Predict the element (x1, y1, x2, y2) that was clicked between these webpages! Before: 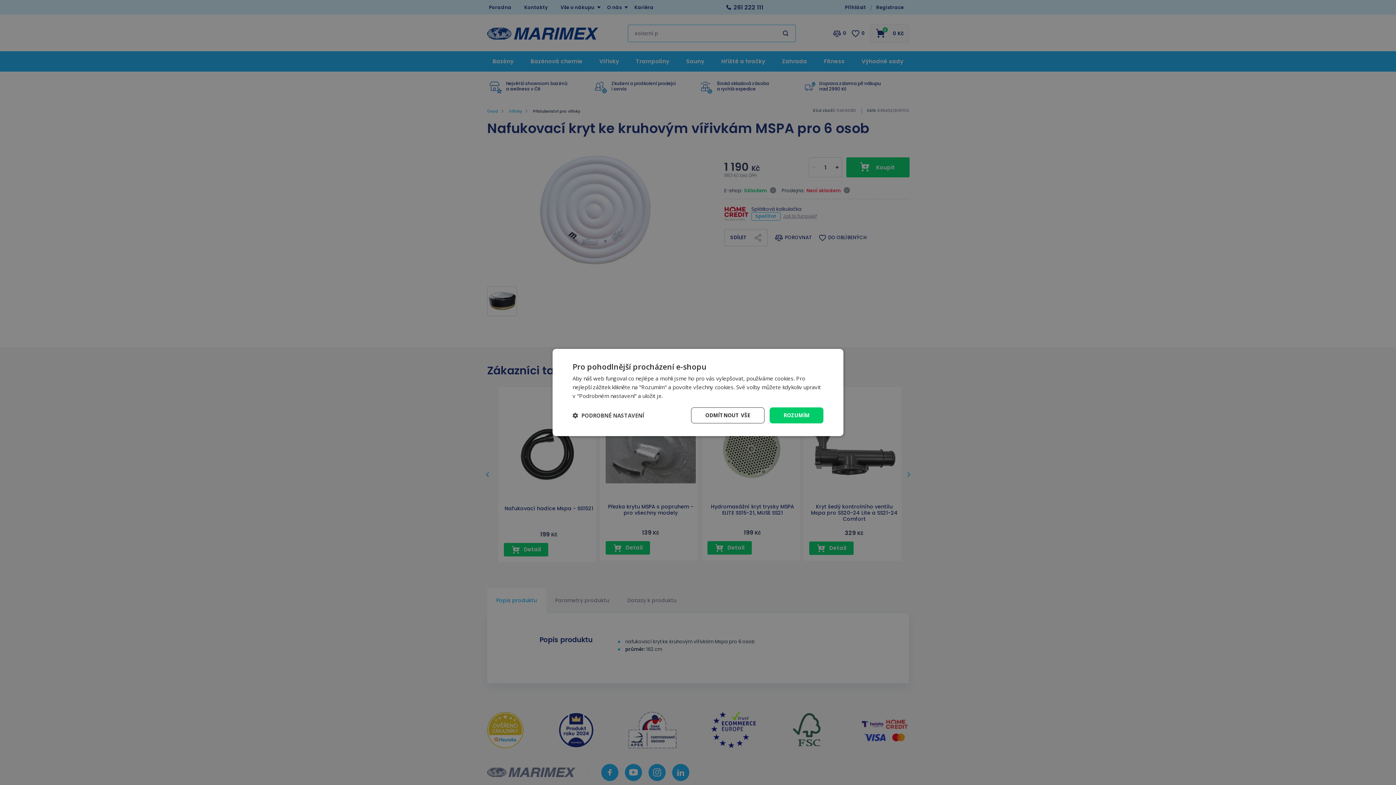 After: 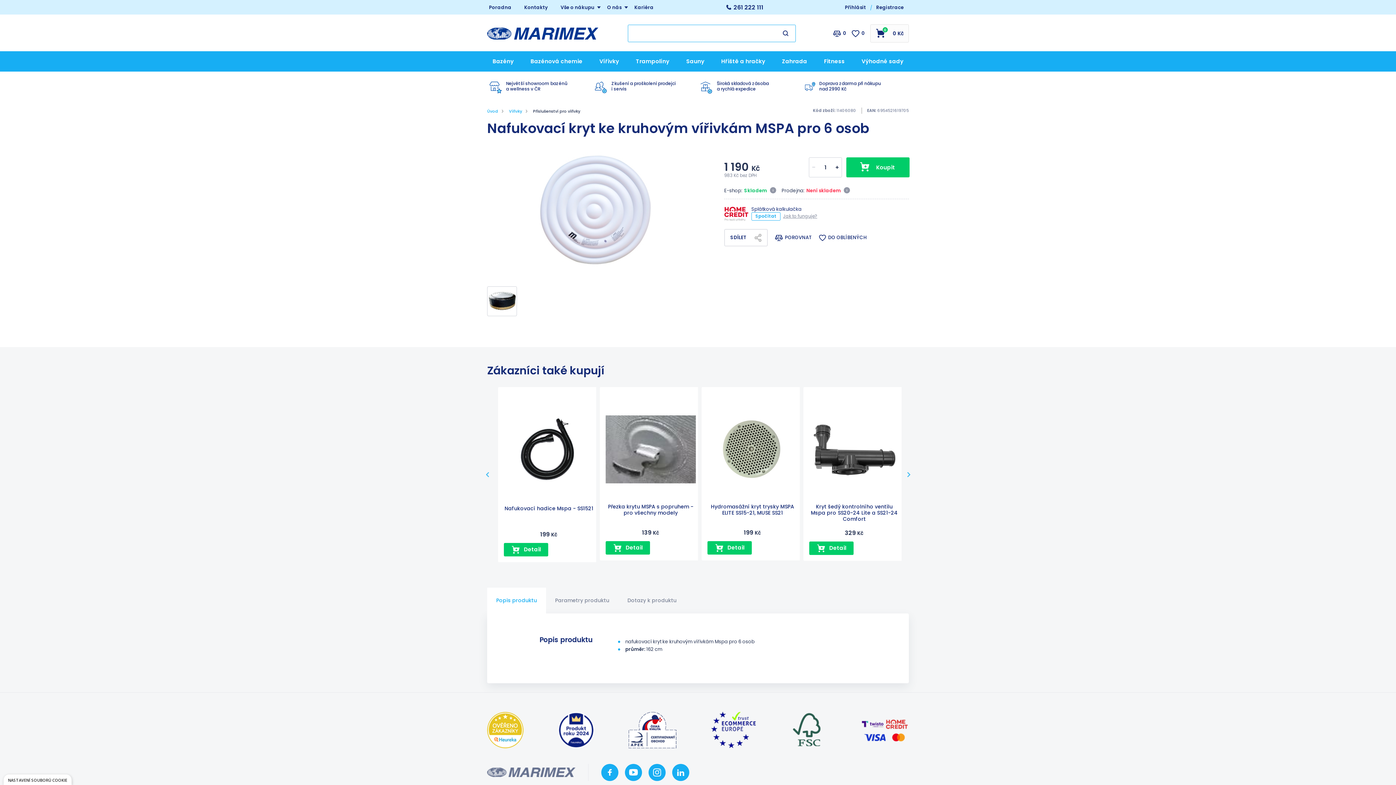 Action: bbox: (769, 407, 823, 423) label: ROZUMÍM